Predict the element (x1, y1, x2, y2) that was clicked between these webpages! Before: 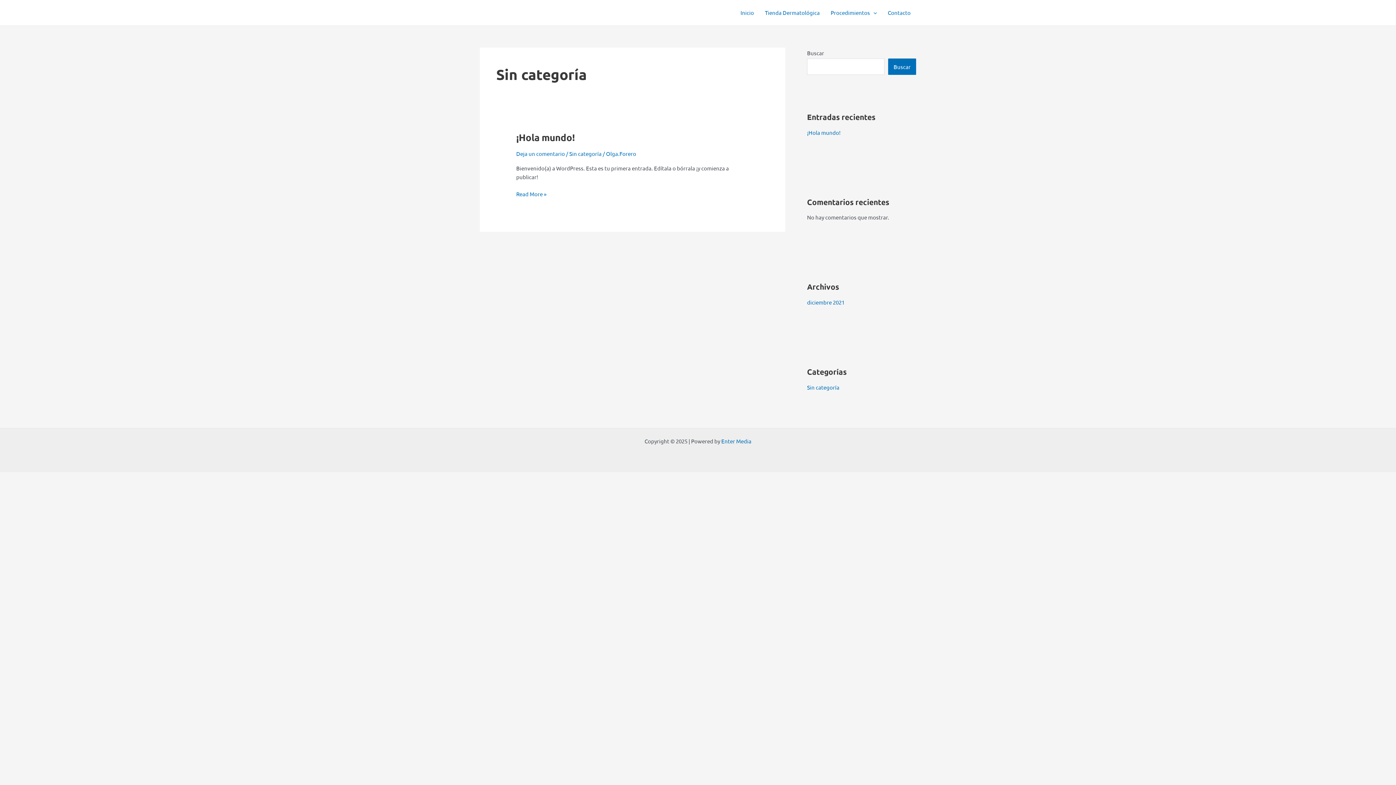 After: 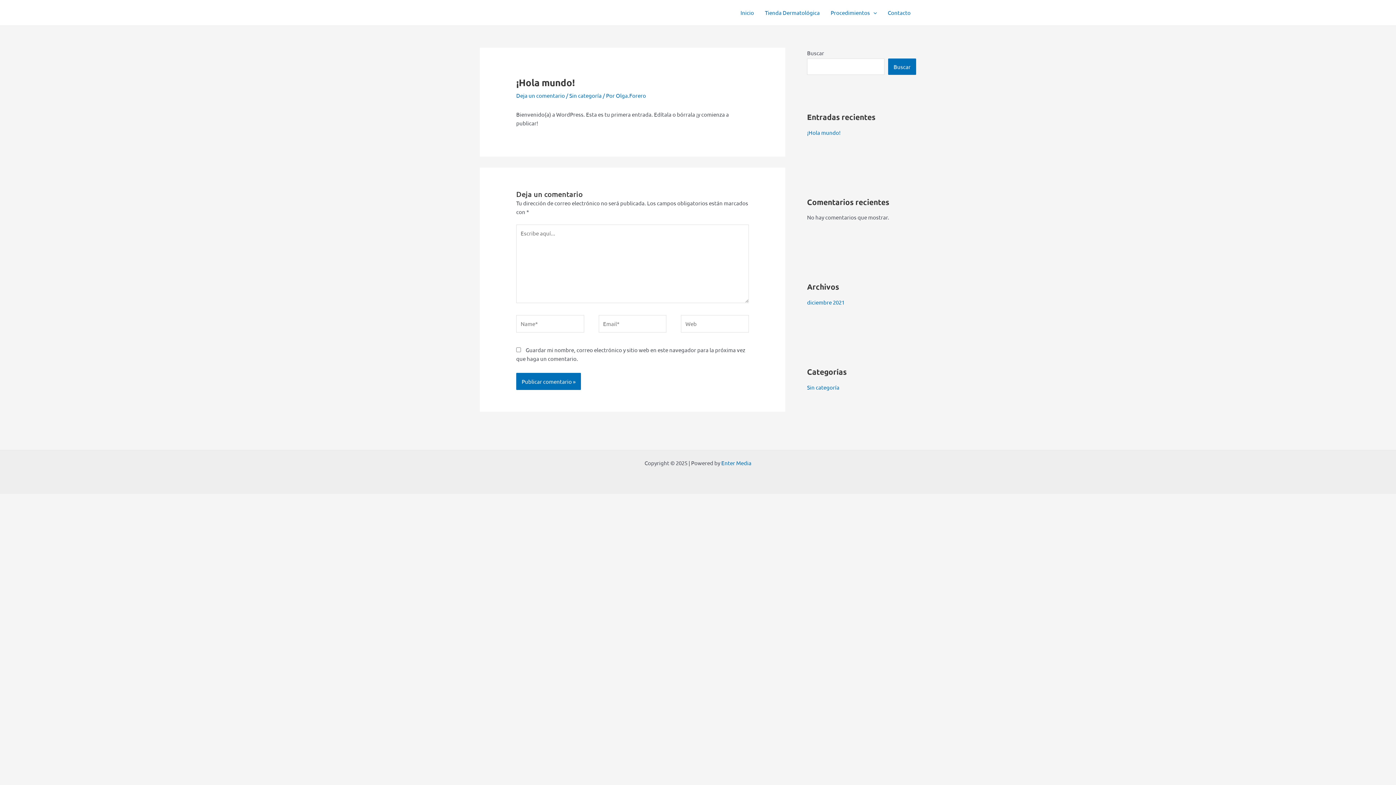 Action: label: Deja un comentario bbox: (516, 150, 565, 157)